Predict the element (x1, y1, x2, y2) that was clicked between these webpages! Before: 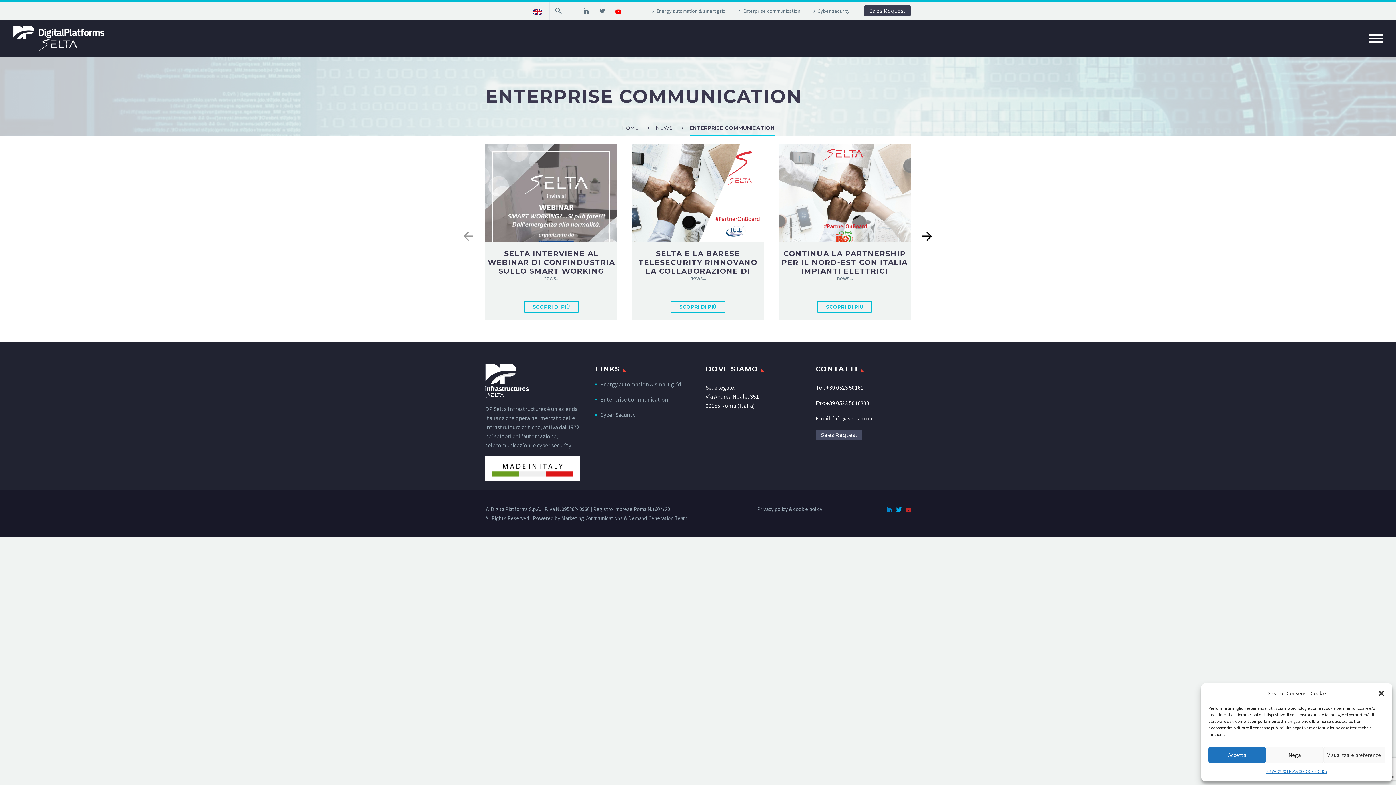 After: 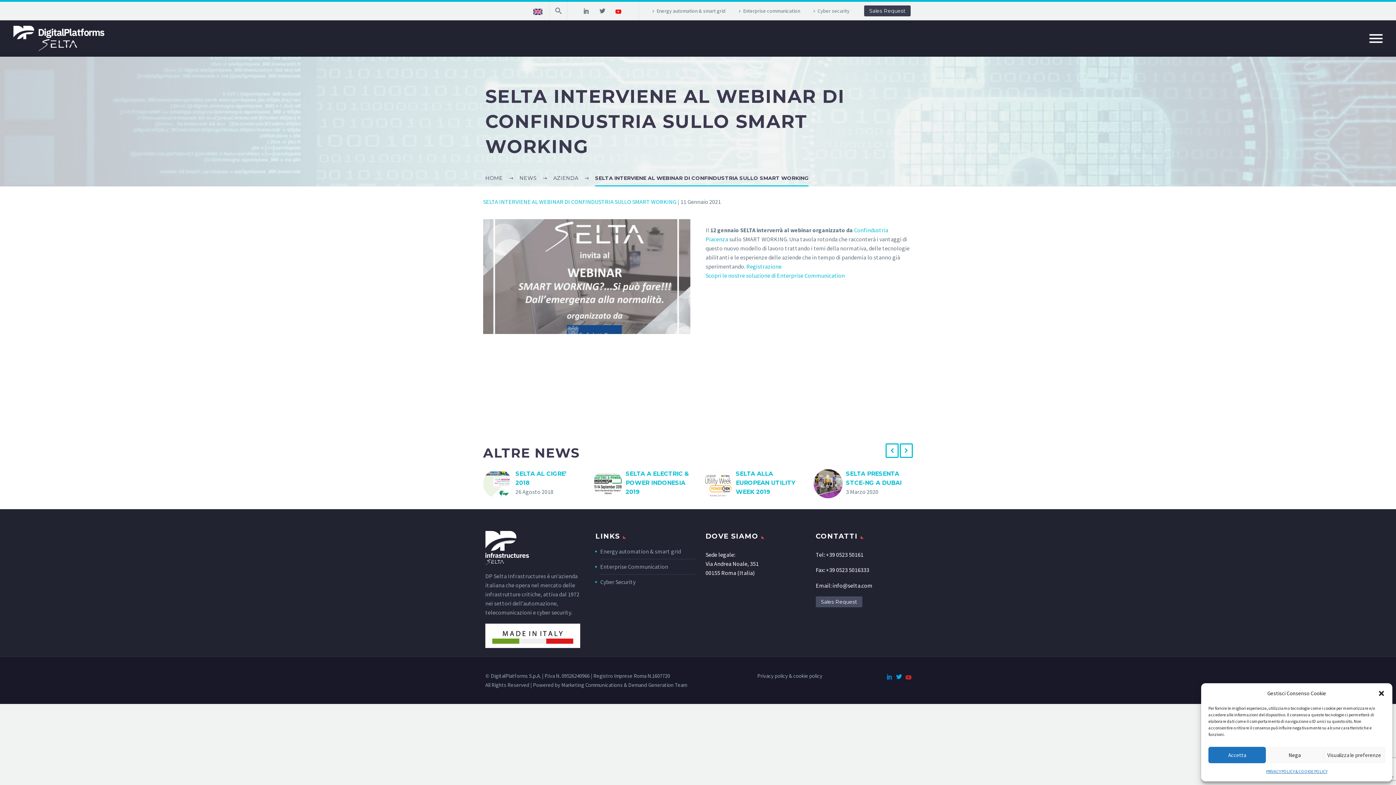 Action: bbox: (485, 249, 617, 275) label: SELTA INTERVIENE AL WEBINAR DI CONFINDUSTRIA SULLO SMART WORKING